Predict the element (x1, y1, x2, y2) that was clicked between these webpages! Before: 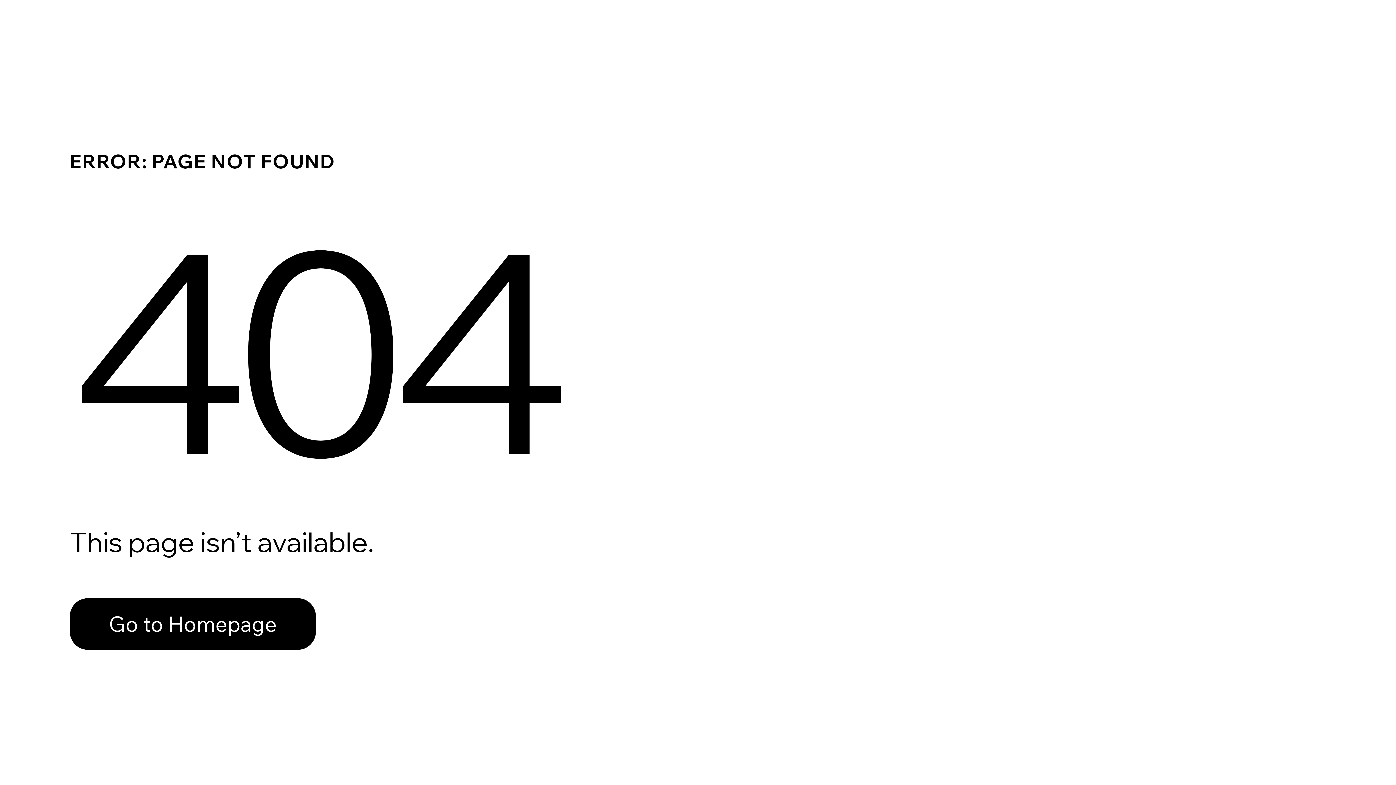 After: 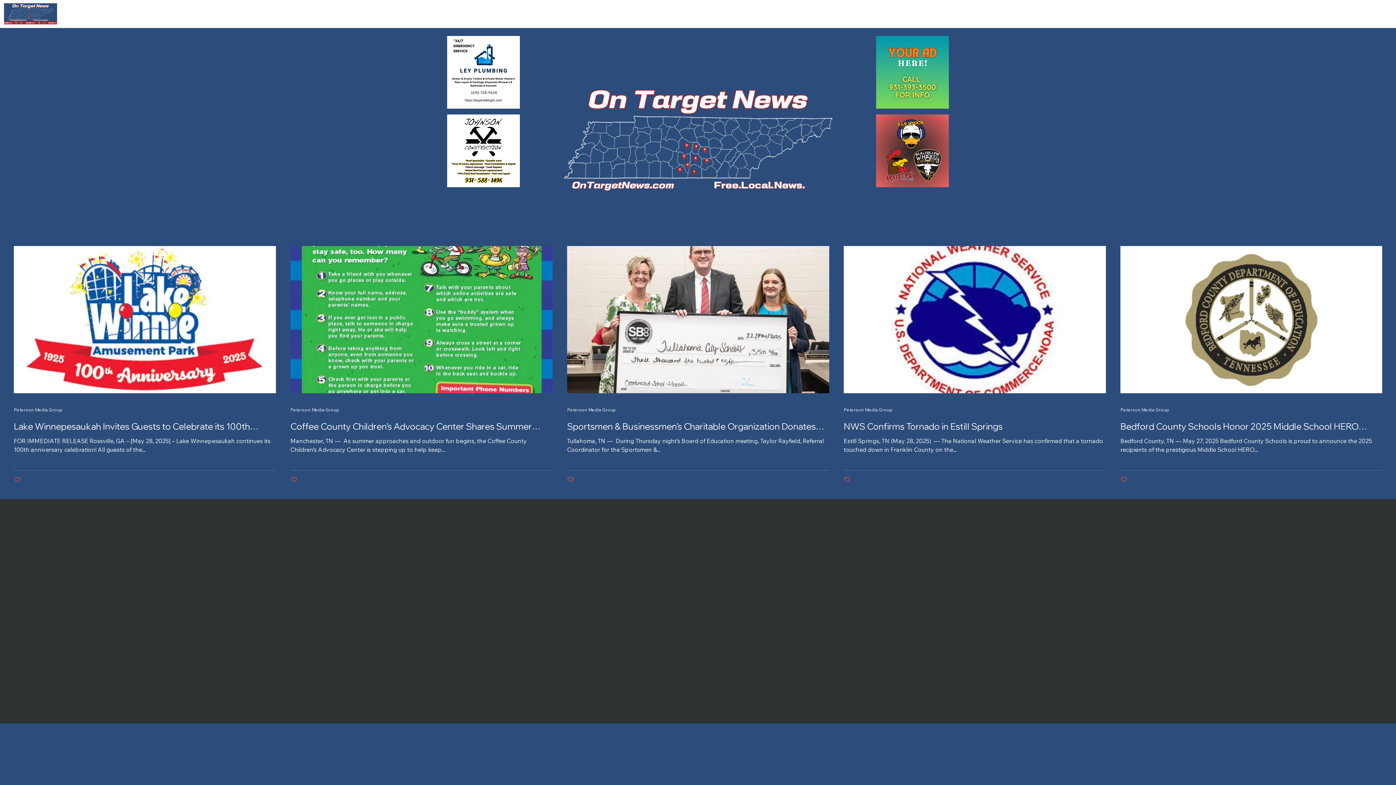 Action: label: Go to Homepage bbox: (69, 598, 316, 650)